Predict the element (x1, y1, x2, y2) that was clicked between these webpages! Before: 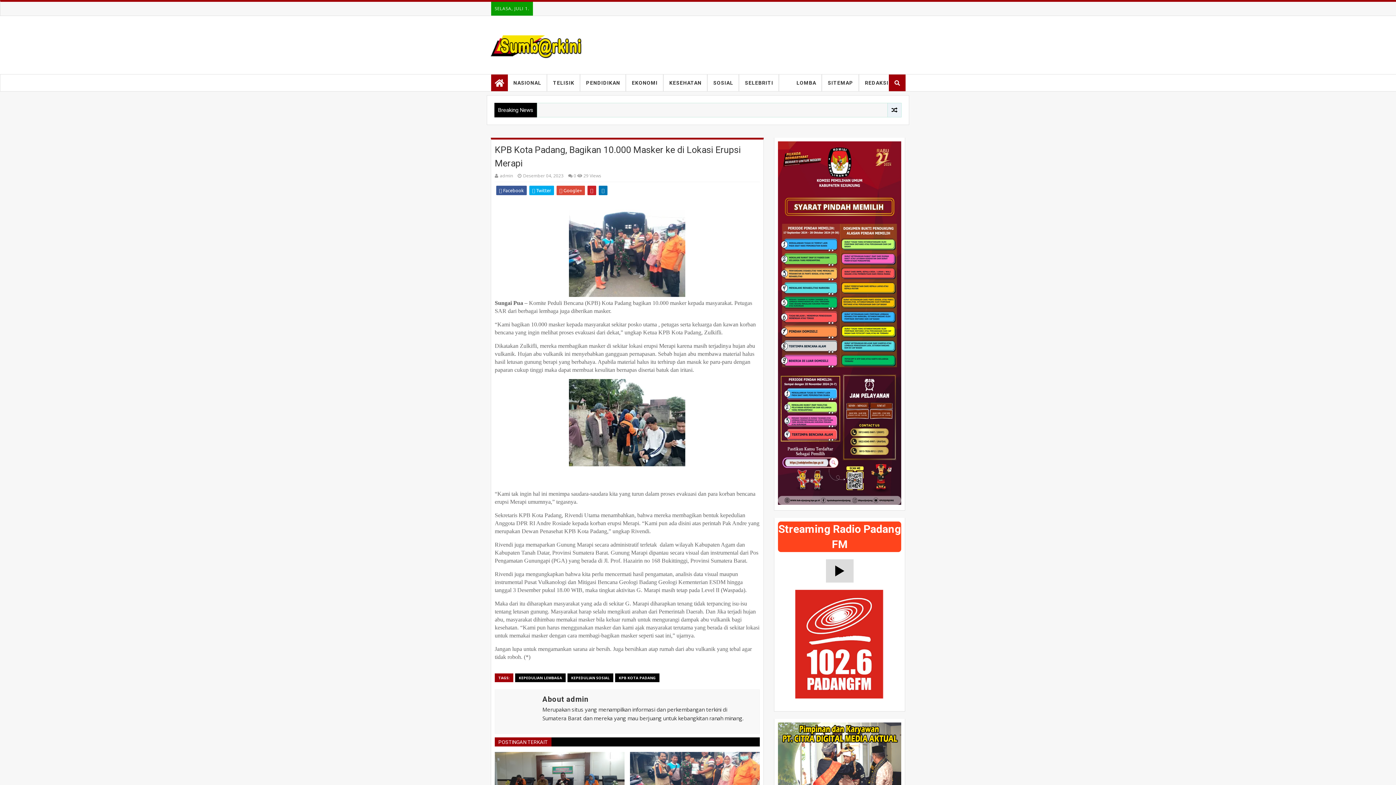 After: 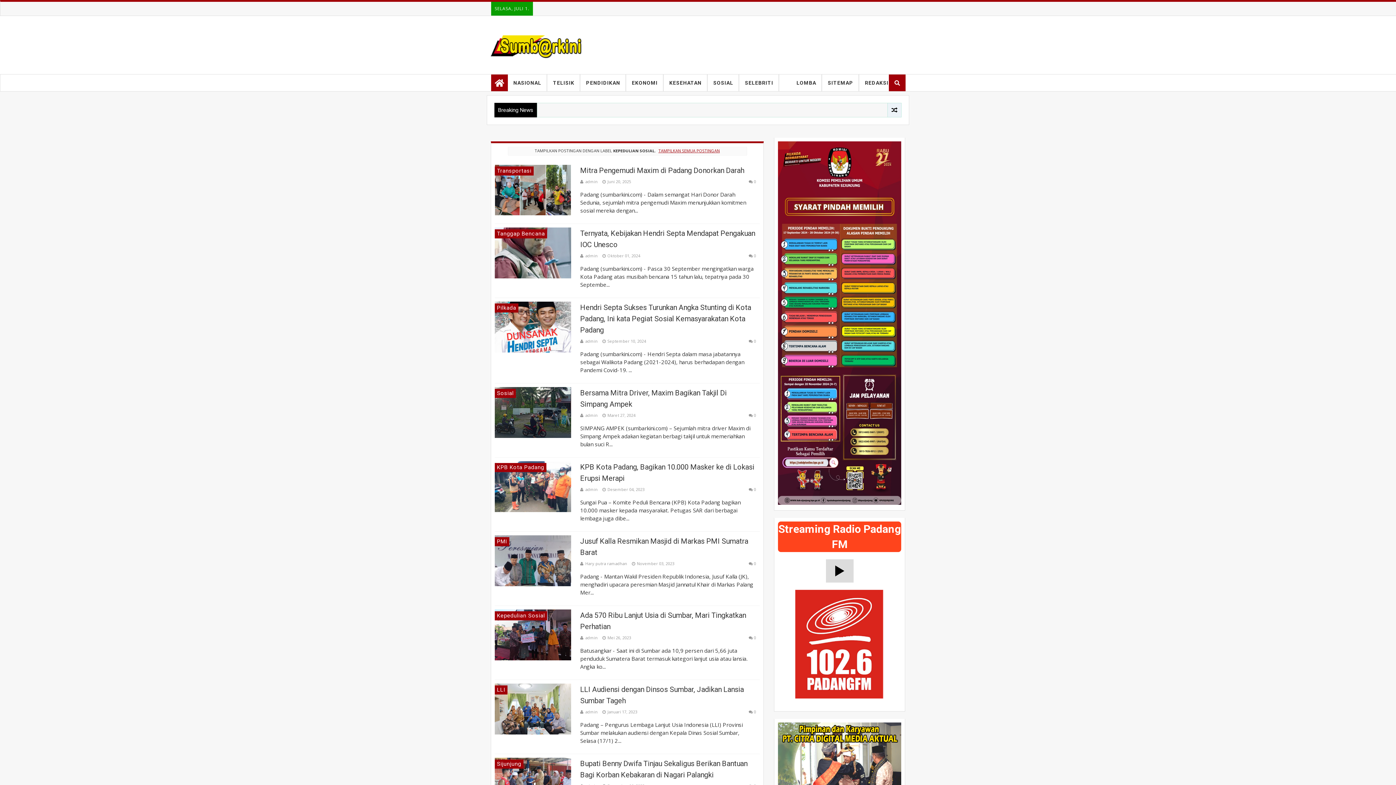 Action: label: KEPEDULIAN SOSIAL bbox: (567, 673, 613, 682)